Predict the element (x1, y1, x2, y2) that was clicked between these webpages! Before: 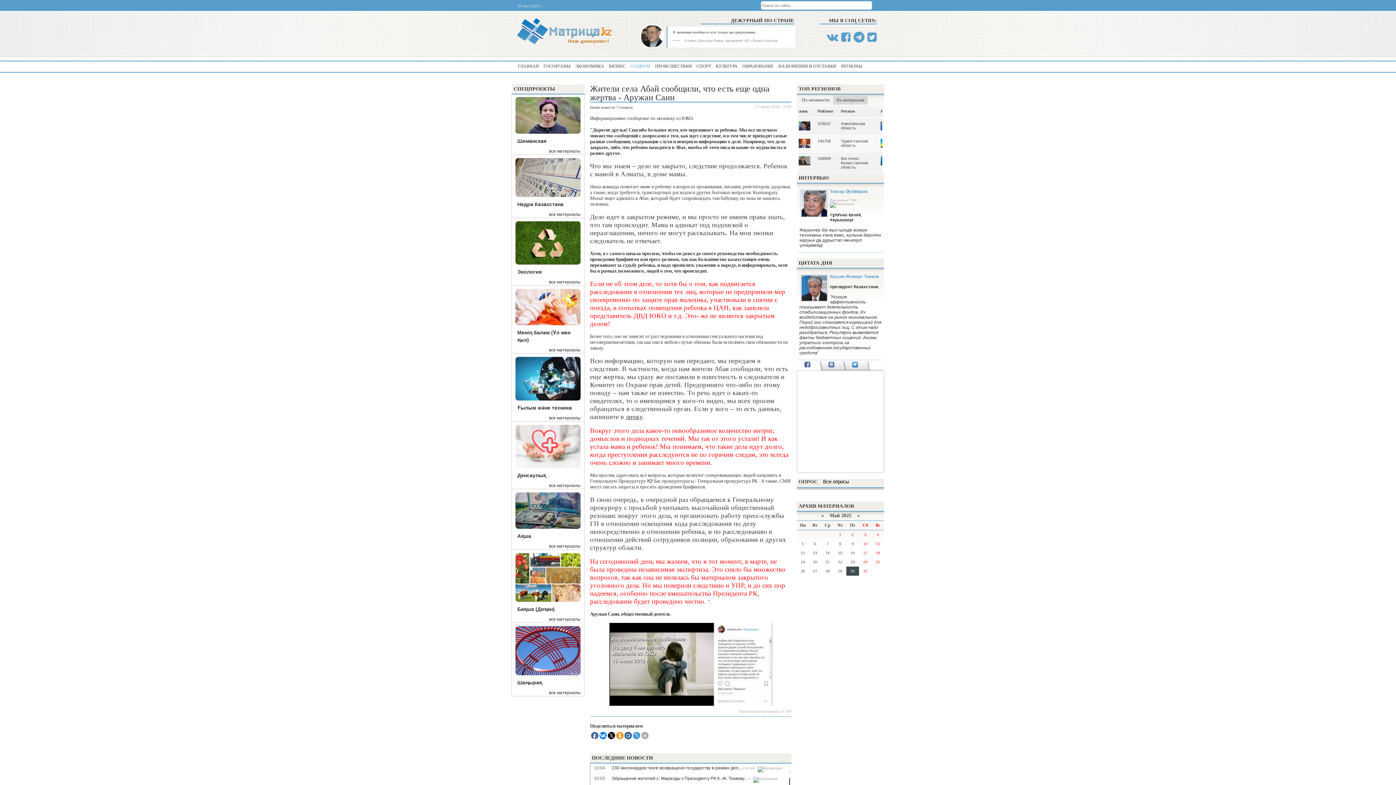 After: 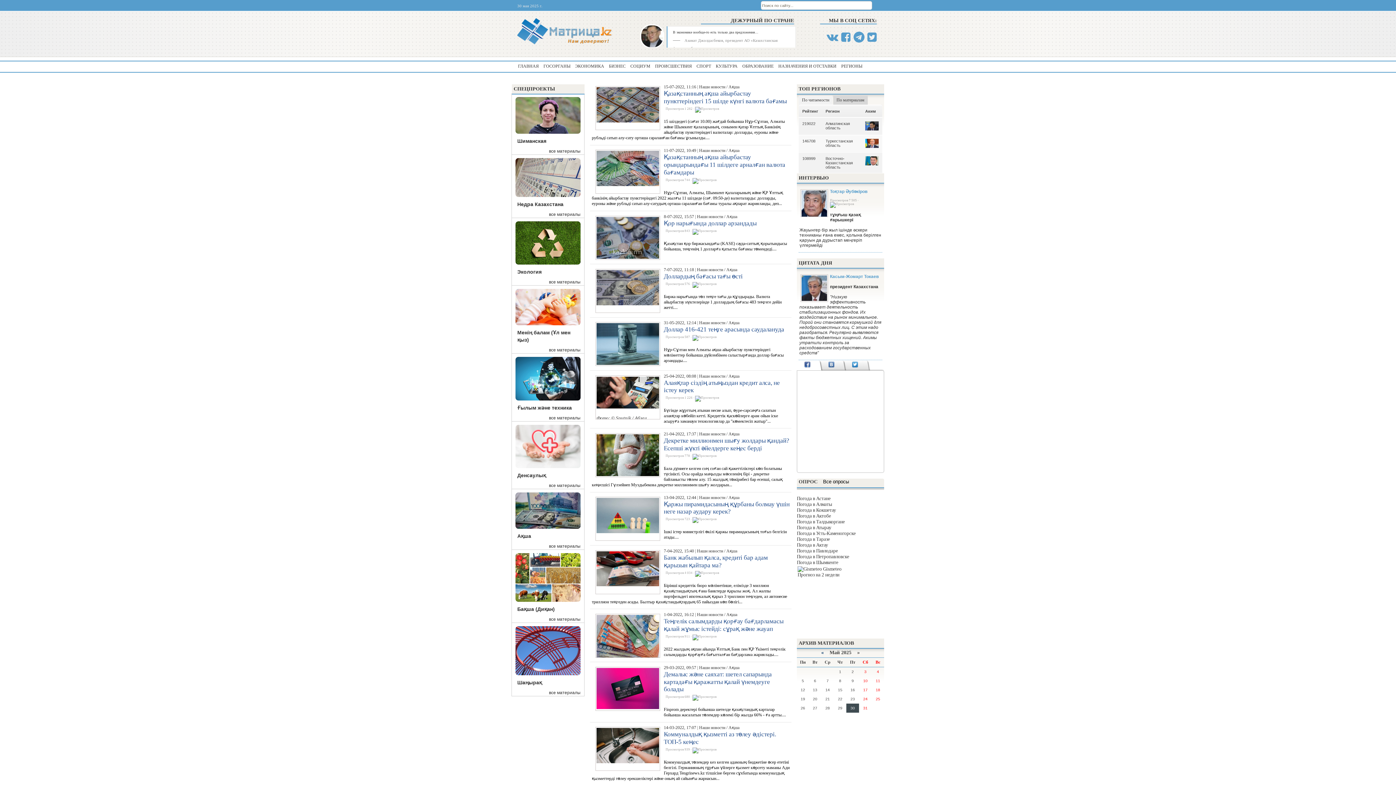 Action: label: Ақша bbox: (517, 533, 531, 539)